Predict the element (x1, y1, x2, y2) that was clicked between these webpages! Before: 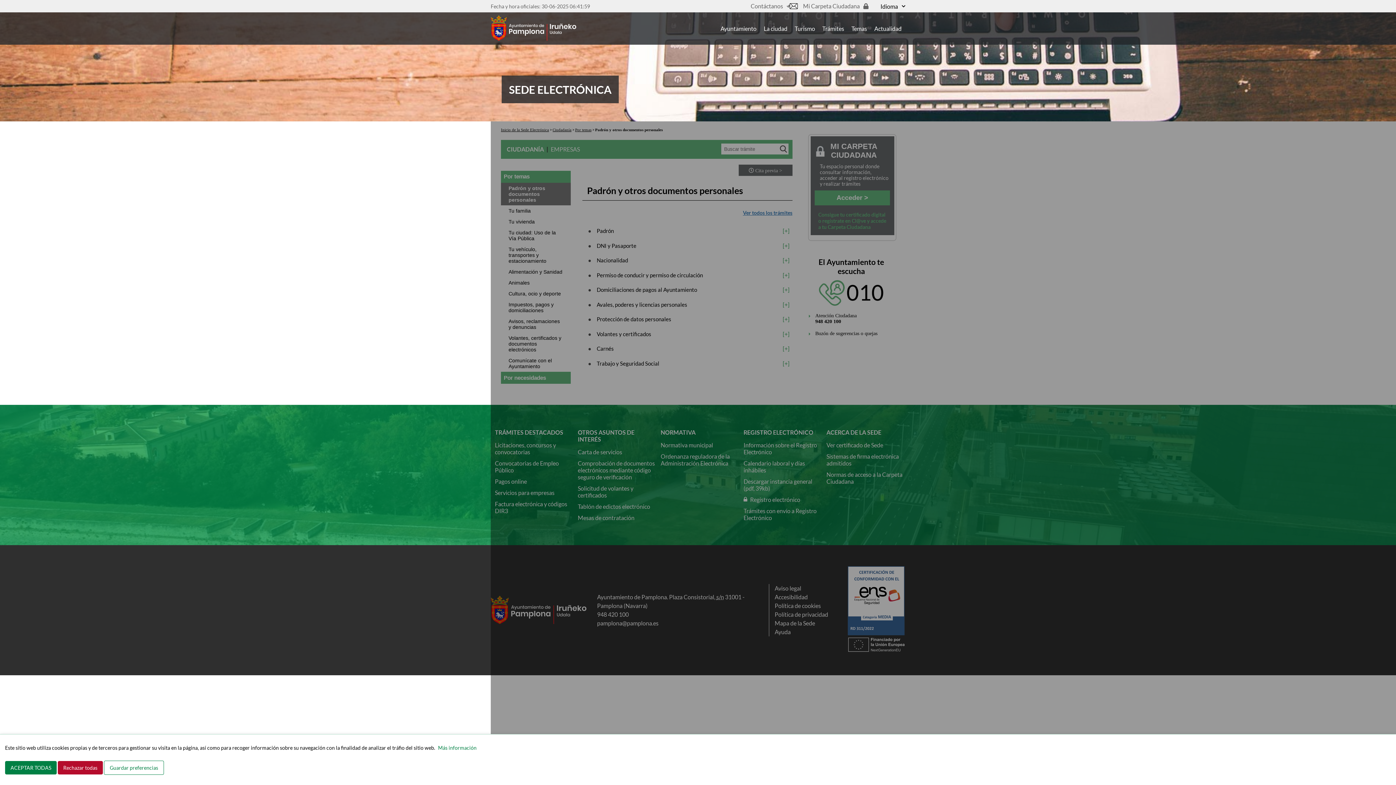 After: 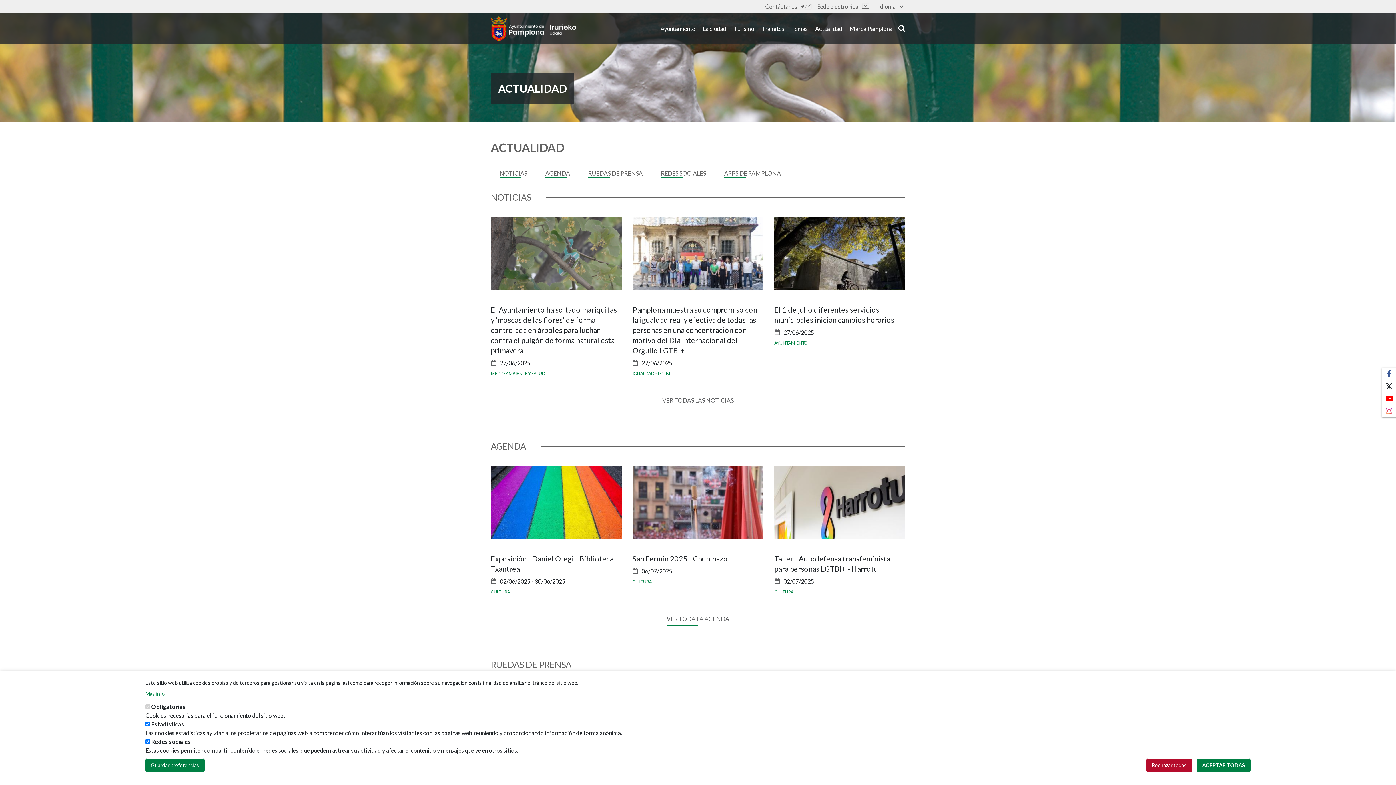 Action: bbox: (870, 23, 905, 33) label: Actualidad